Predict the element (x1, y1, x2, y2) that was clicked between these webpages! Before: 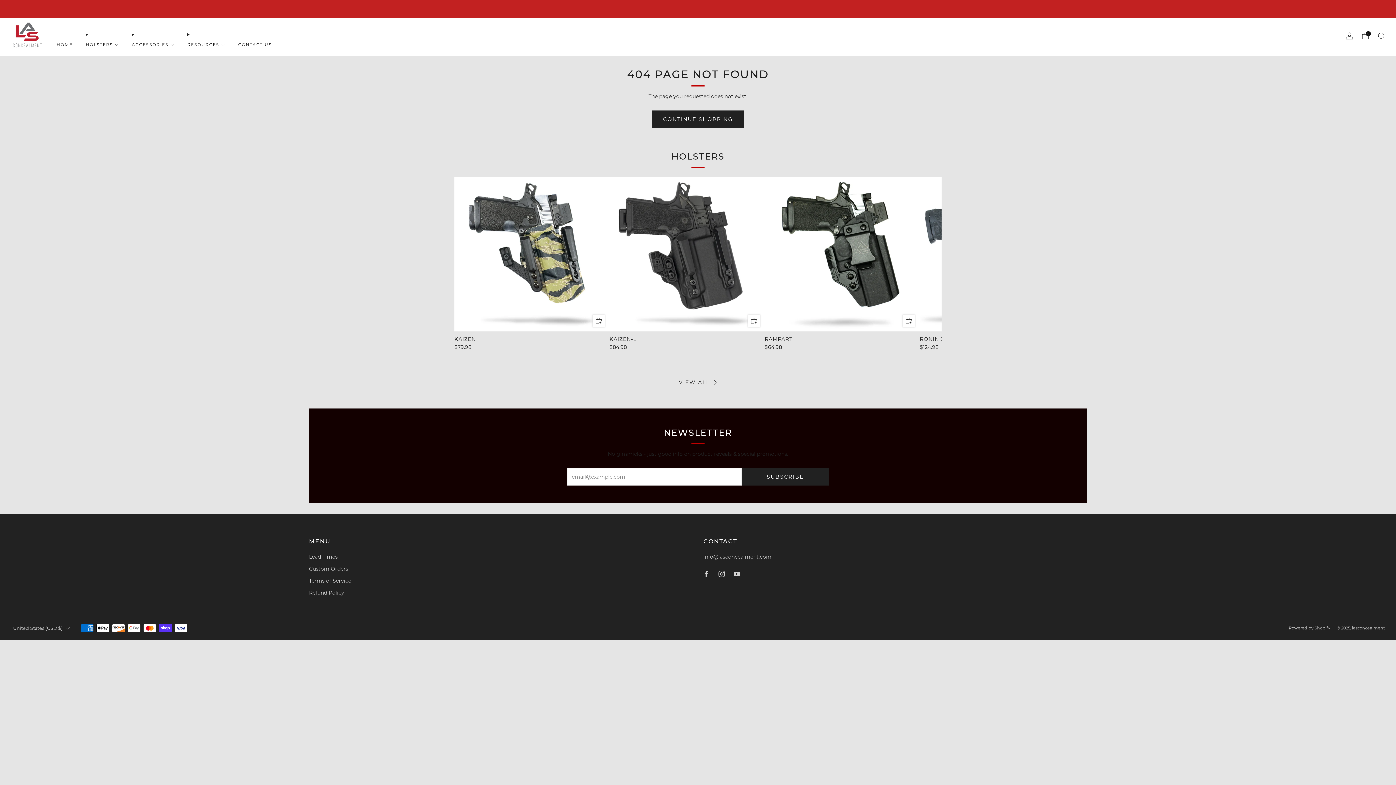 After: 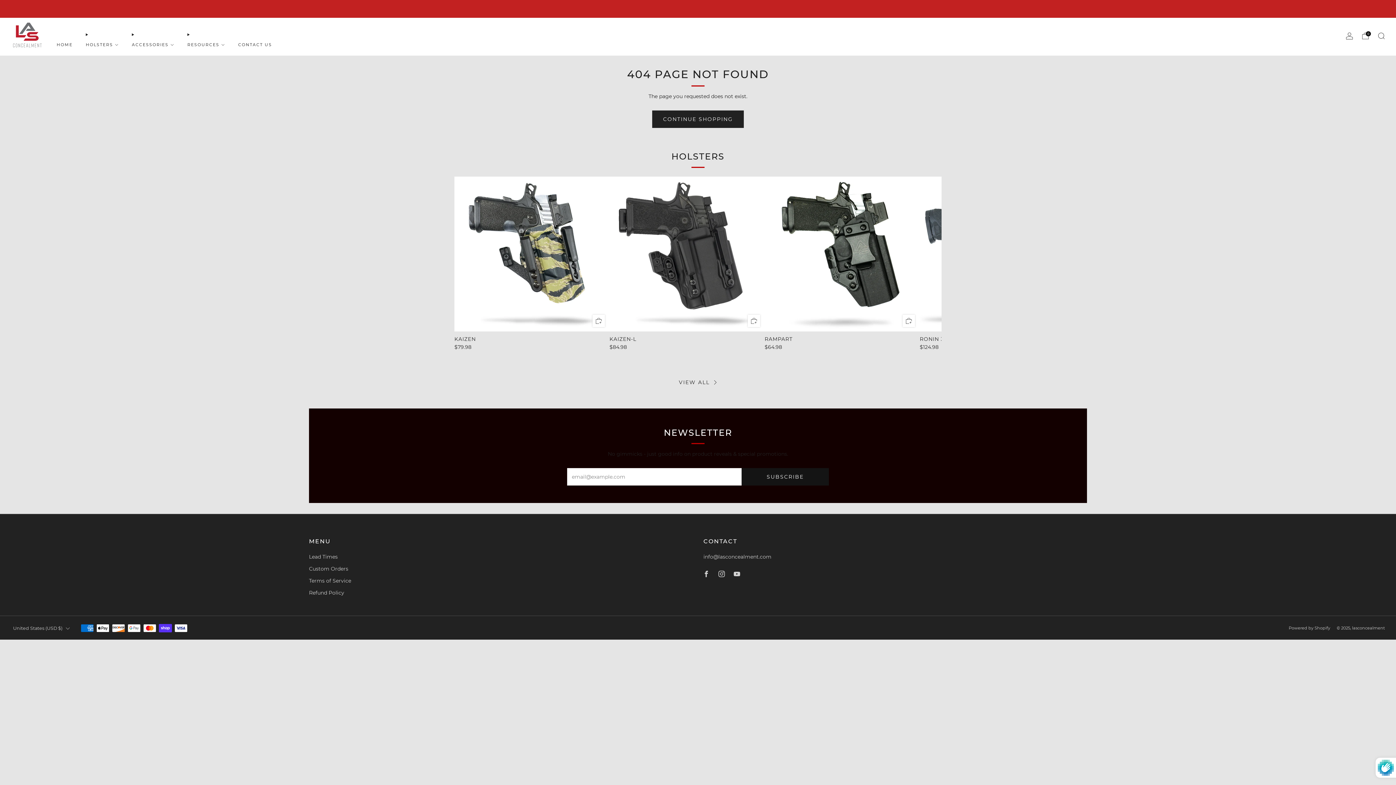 Action: label: SUBSCRIBE bbox: (741, 468, 829, 485)